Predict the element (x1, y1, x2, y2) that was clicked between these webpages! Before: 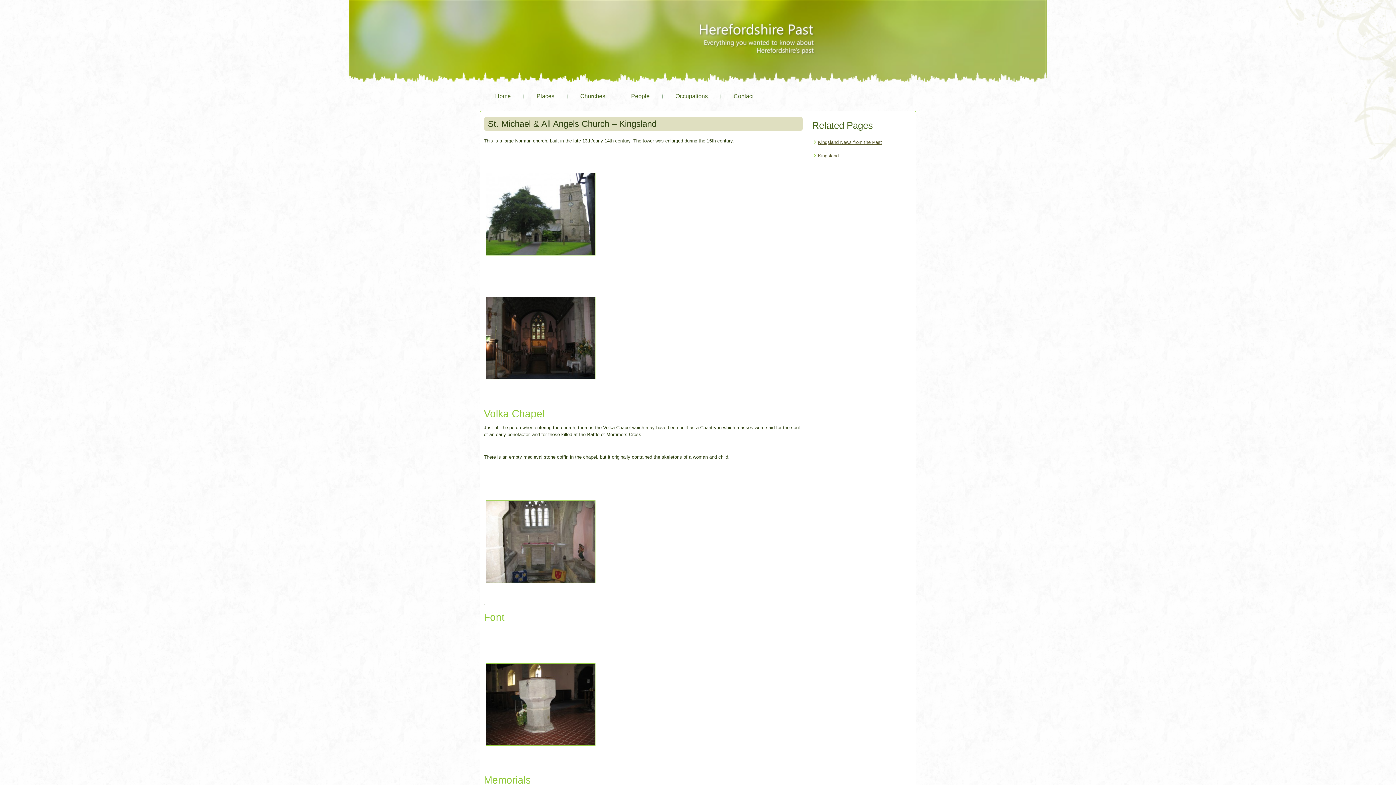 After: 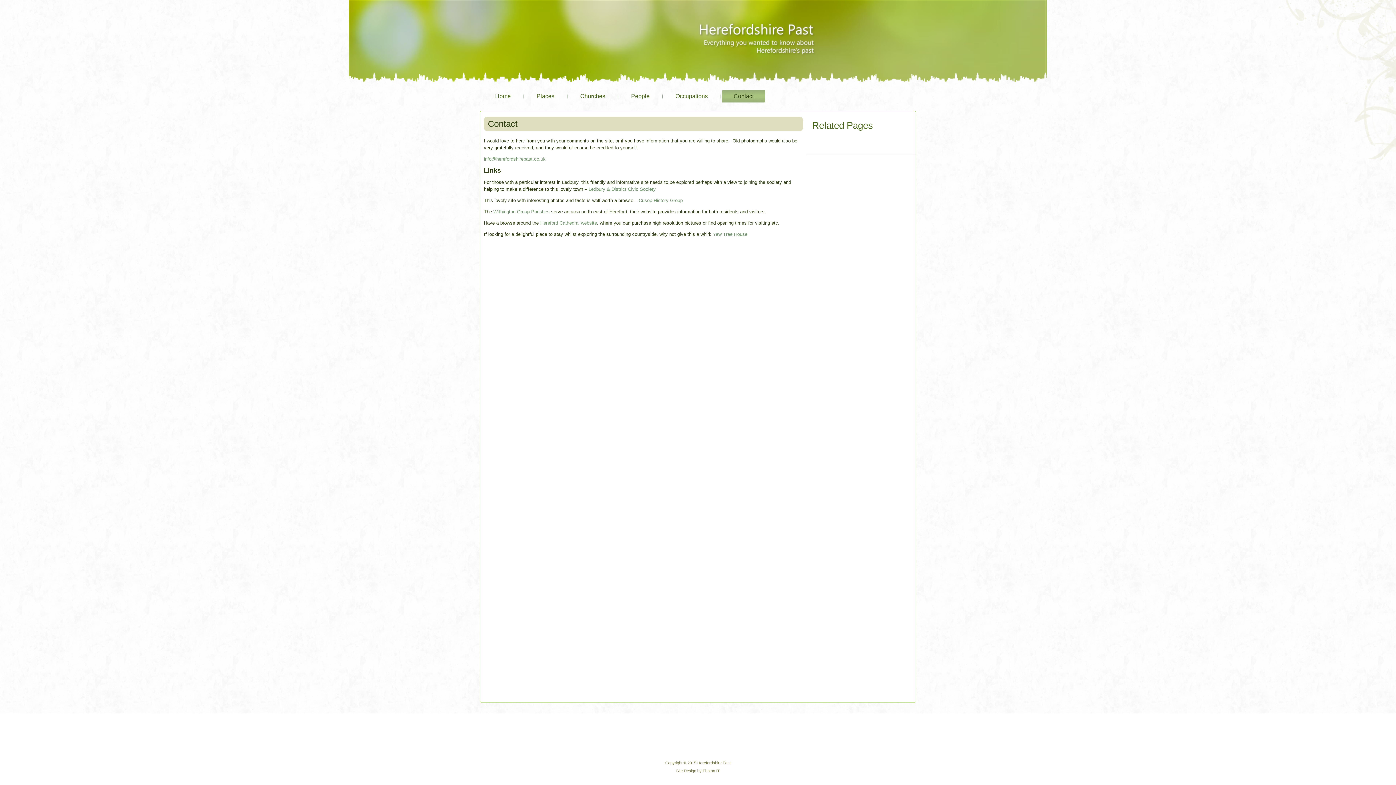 Action: label: Contact bbox: (722, 90, 765, 102)